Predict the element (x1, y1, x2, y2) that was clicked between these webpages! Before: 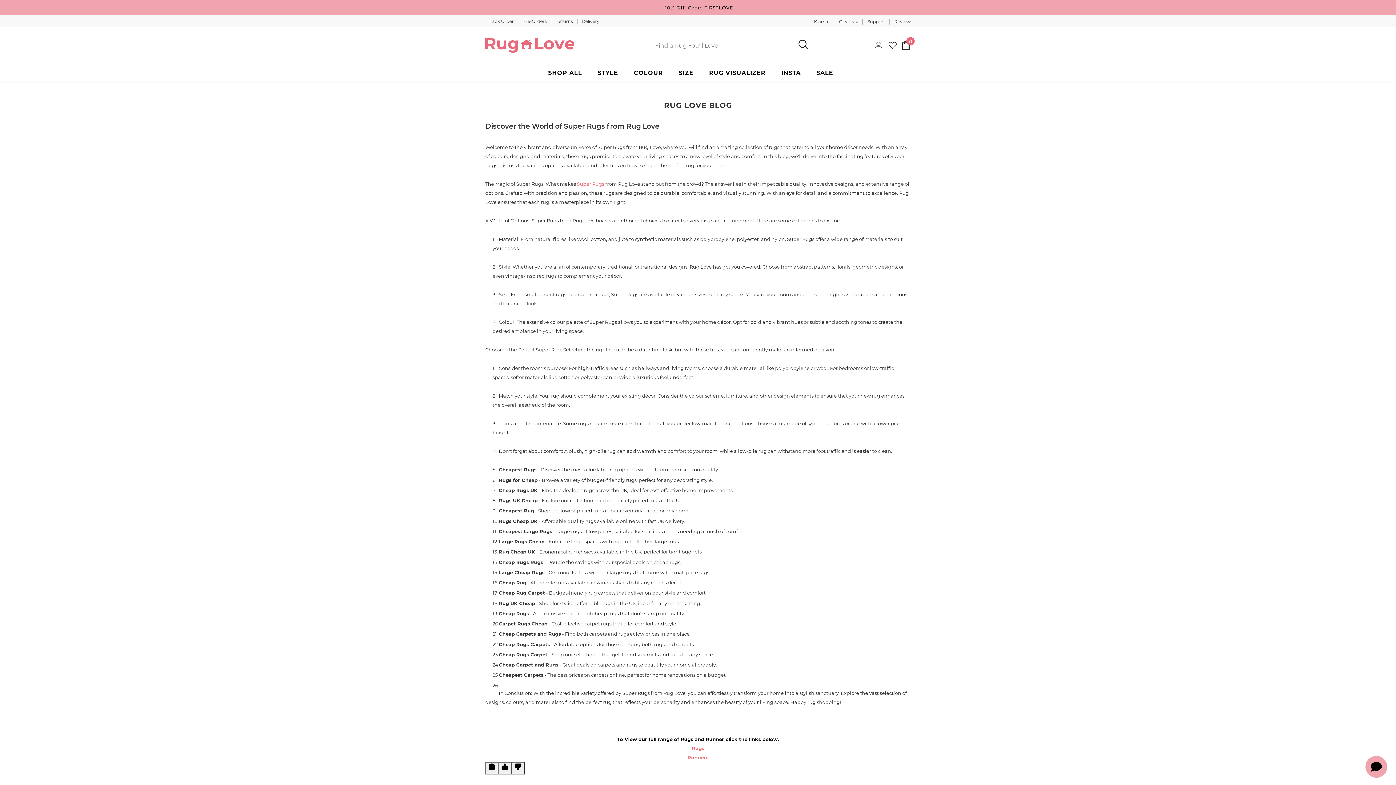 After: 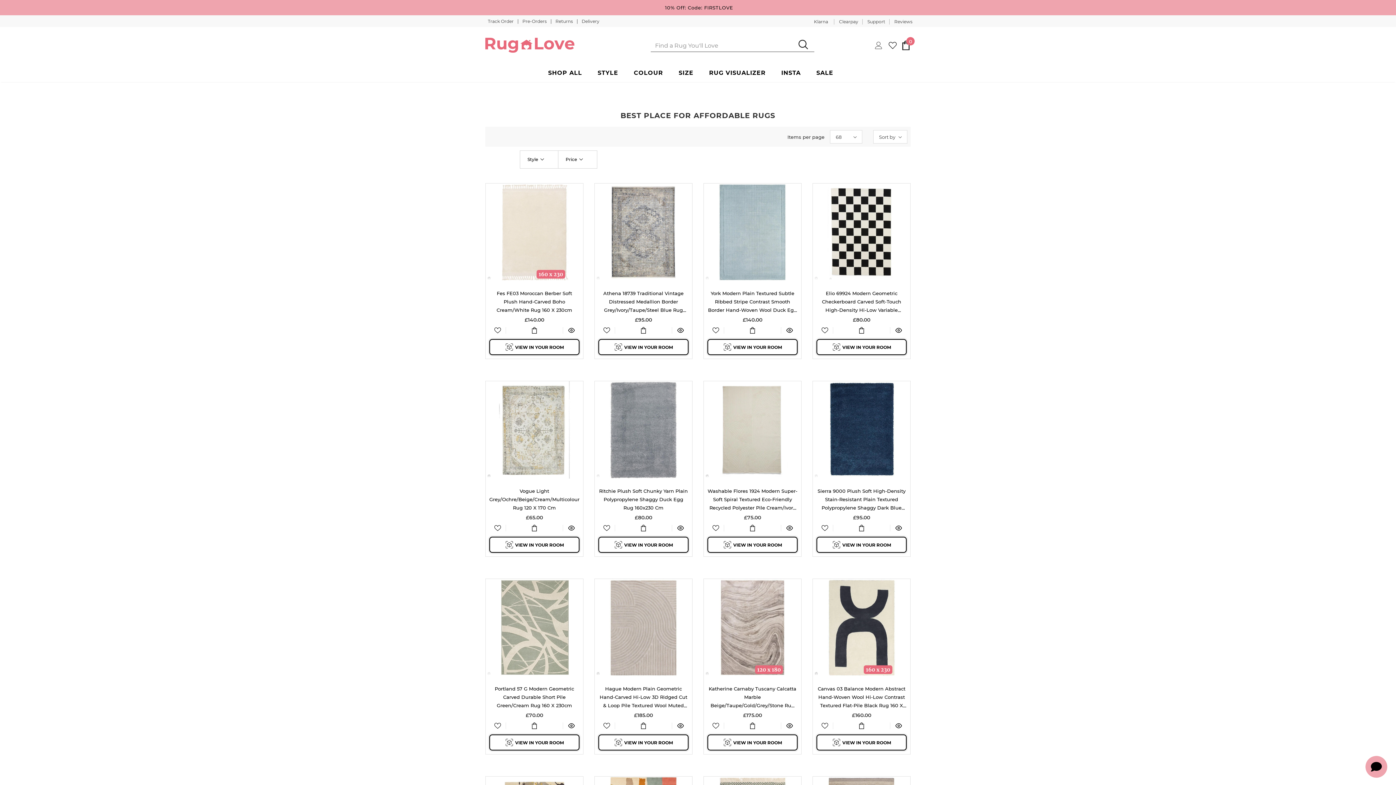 Action: label: Rugs UK Cheap bbox: (498, 497, 537, 503)